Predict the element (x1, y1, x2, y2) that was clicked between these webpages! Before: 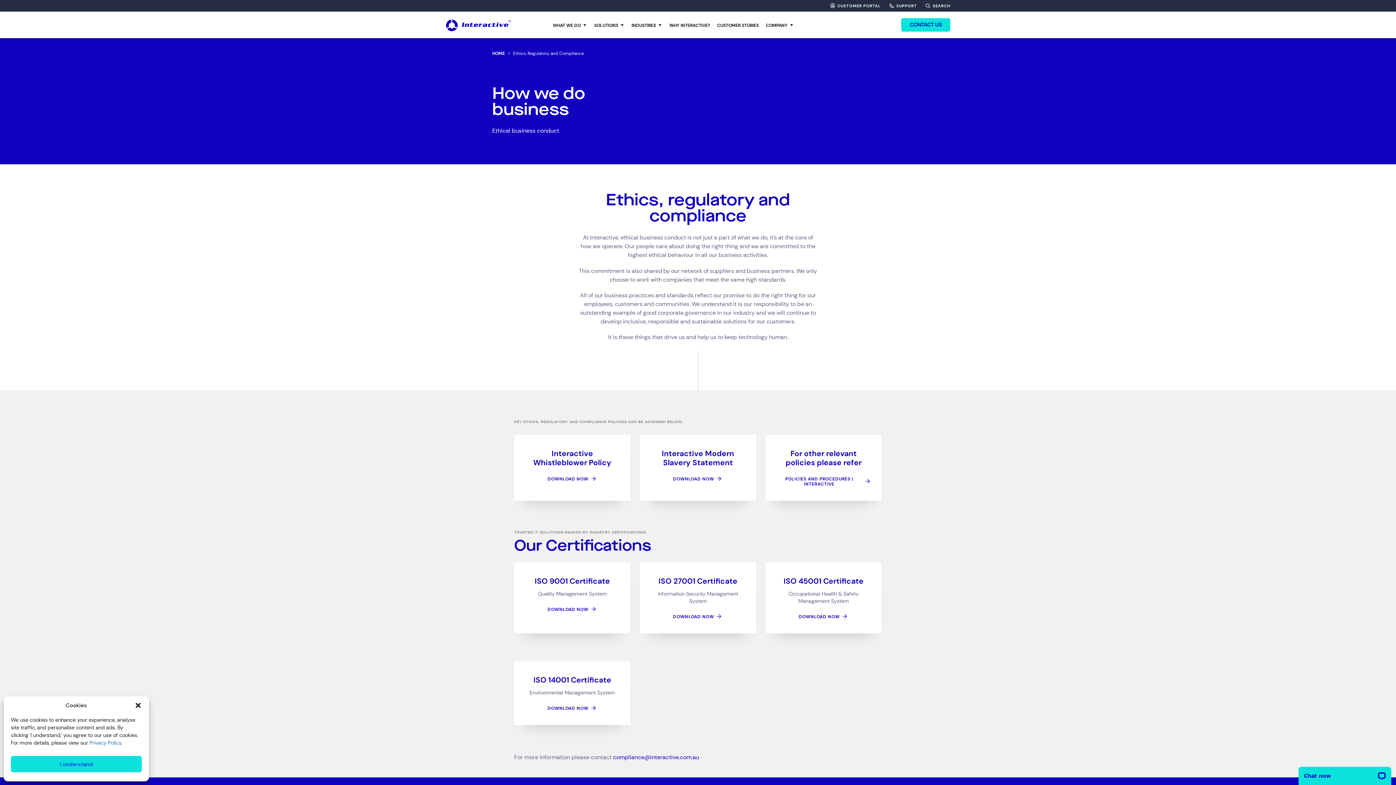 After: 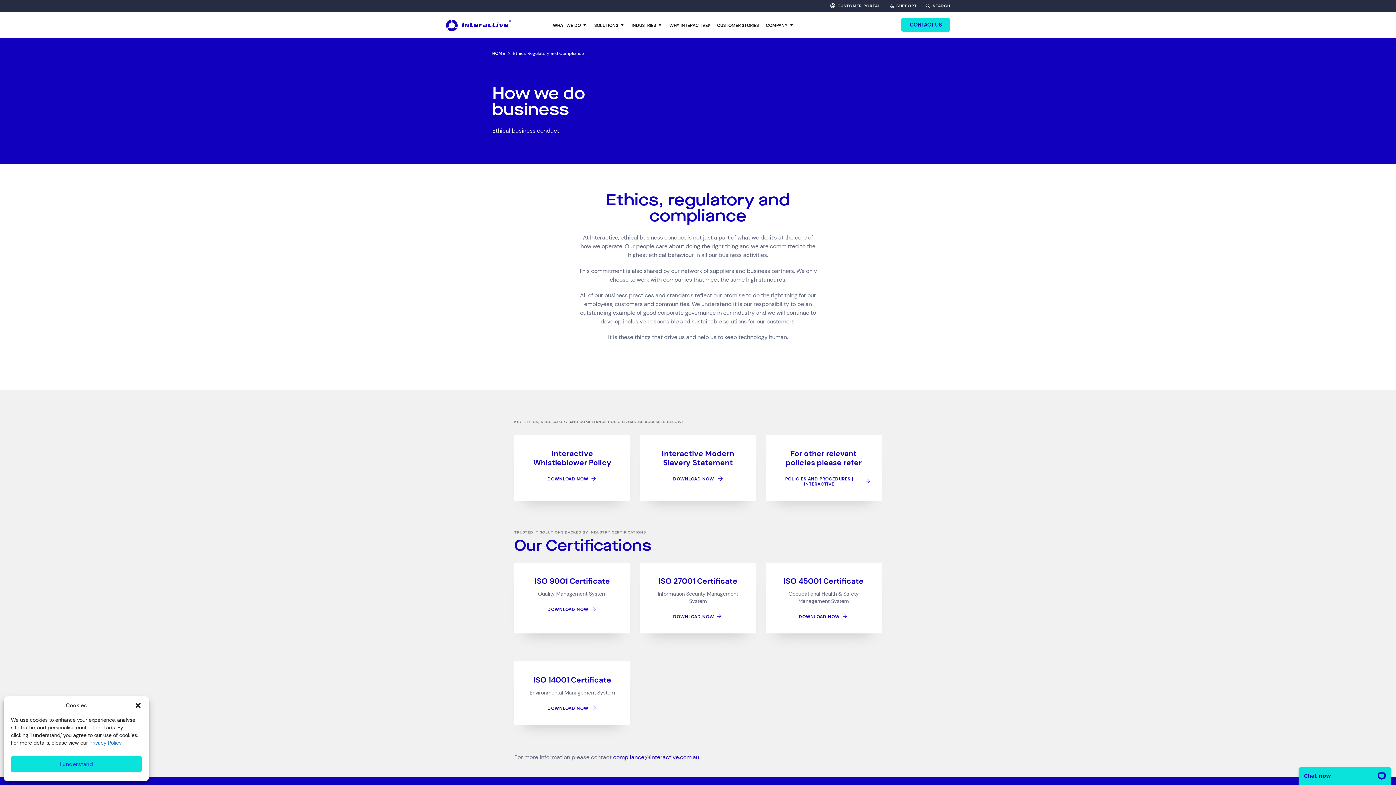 Action: bbox: (673, 476, 722, 482) label: DOWNLOAD NOW